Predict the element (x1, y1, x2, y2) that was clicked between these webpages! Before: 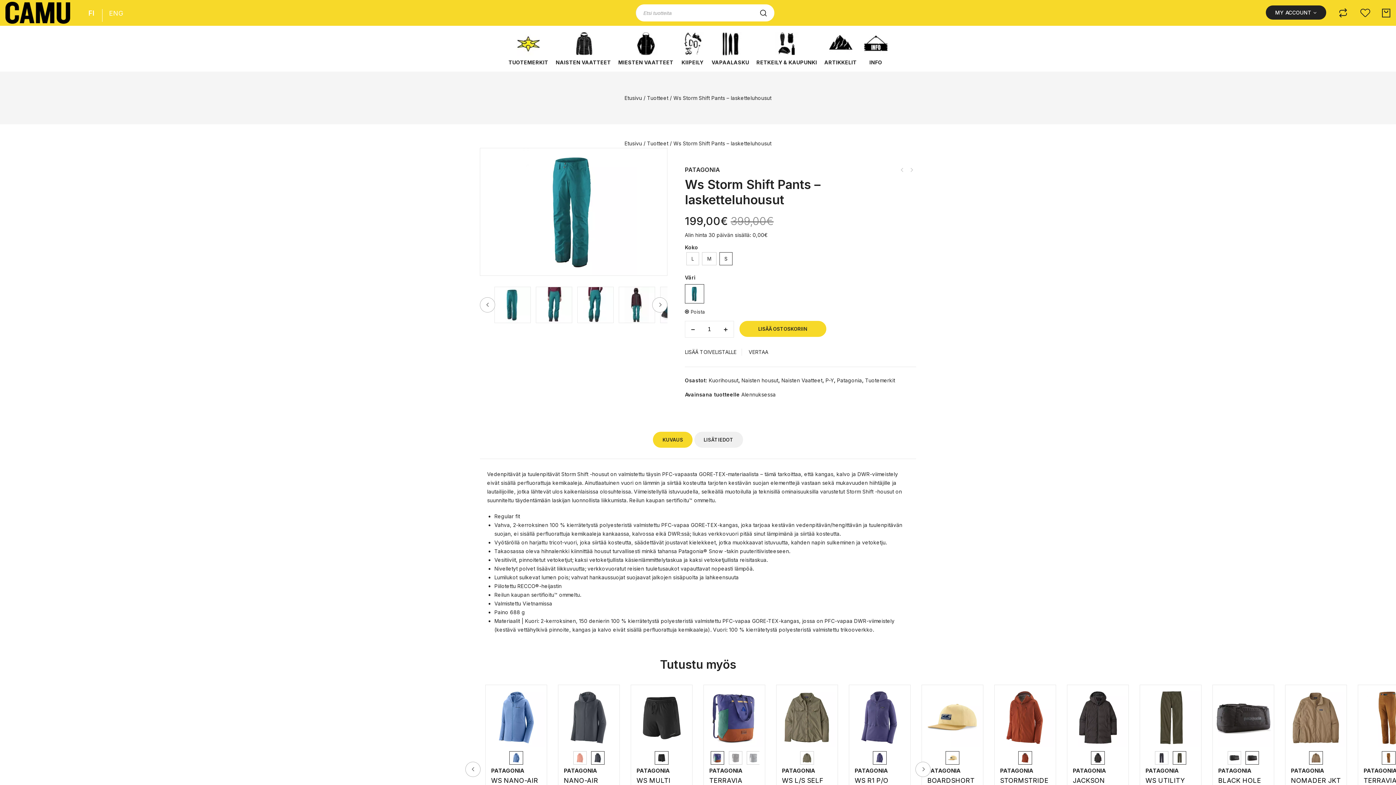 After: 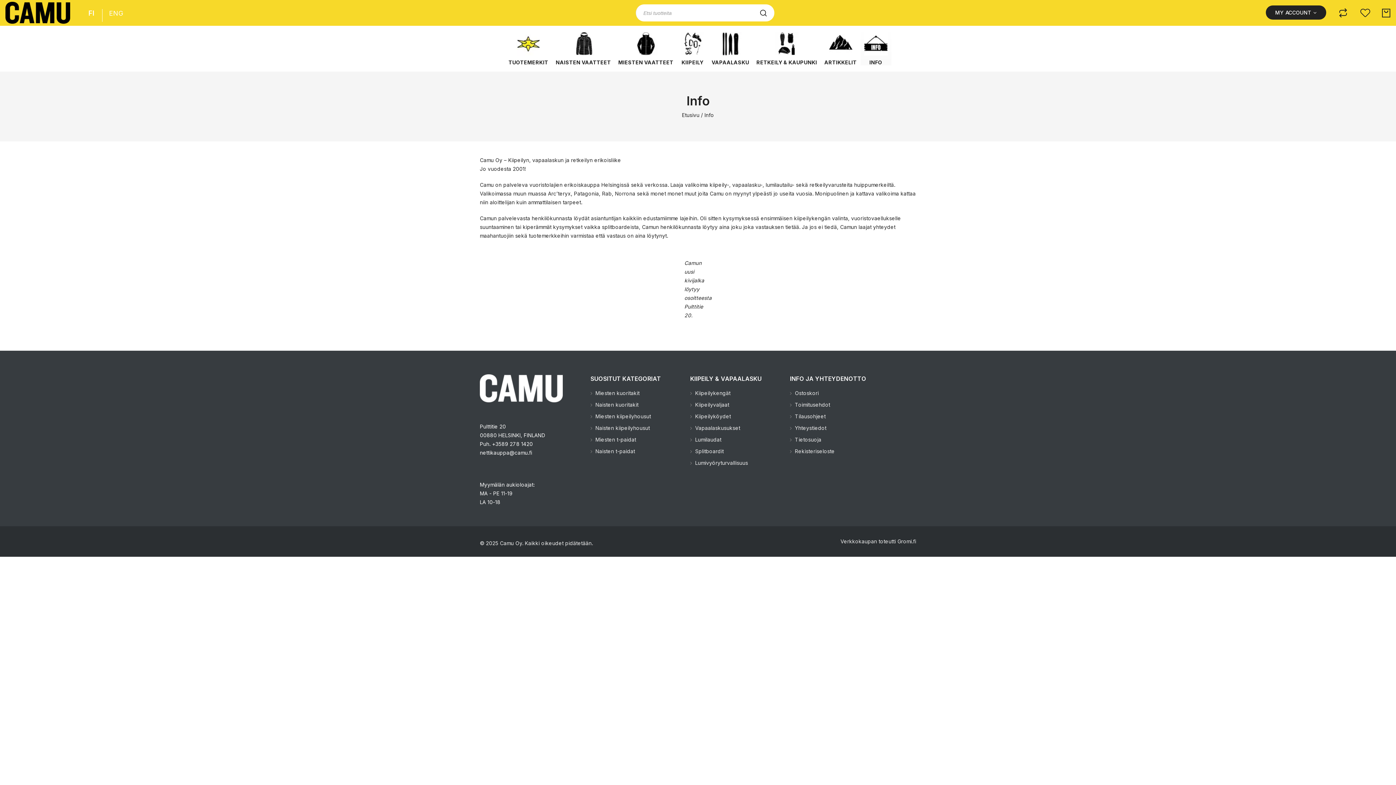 Action: bbox: (860, 31, 891, 65) label: INFO